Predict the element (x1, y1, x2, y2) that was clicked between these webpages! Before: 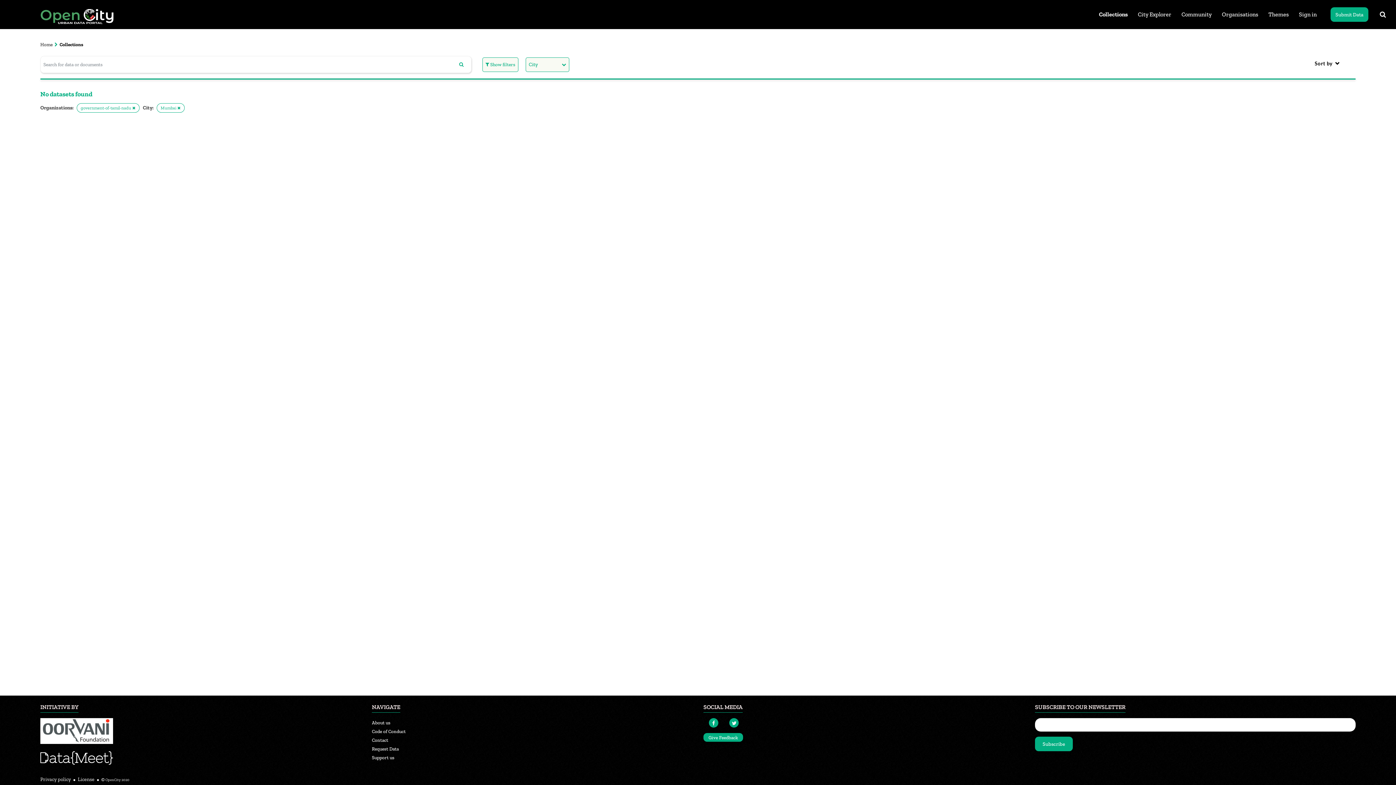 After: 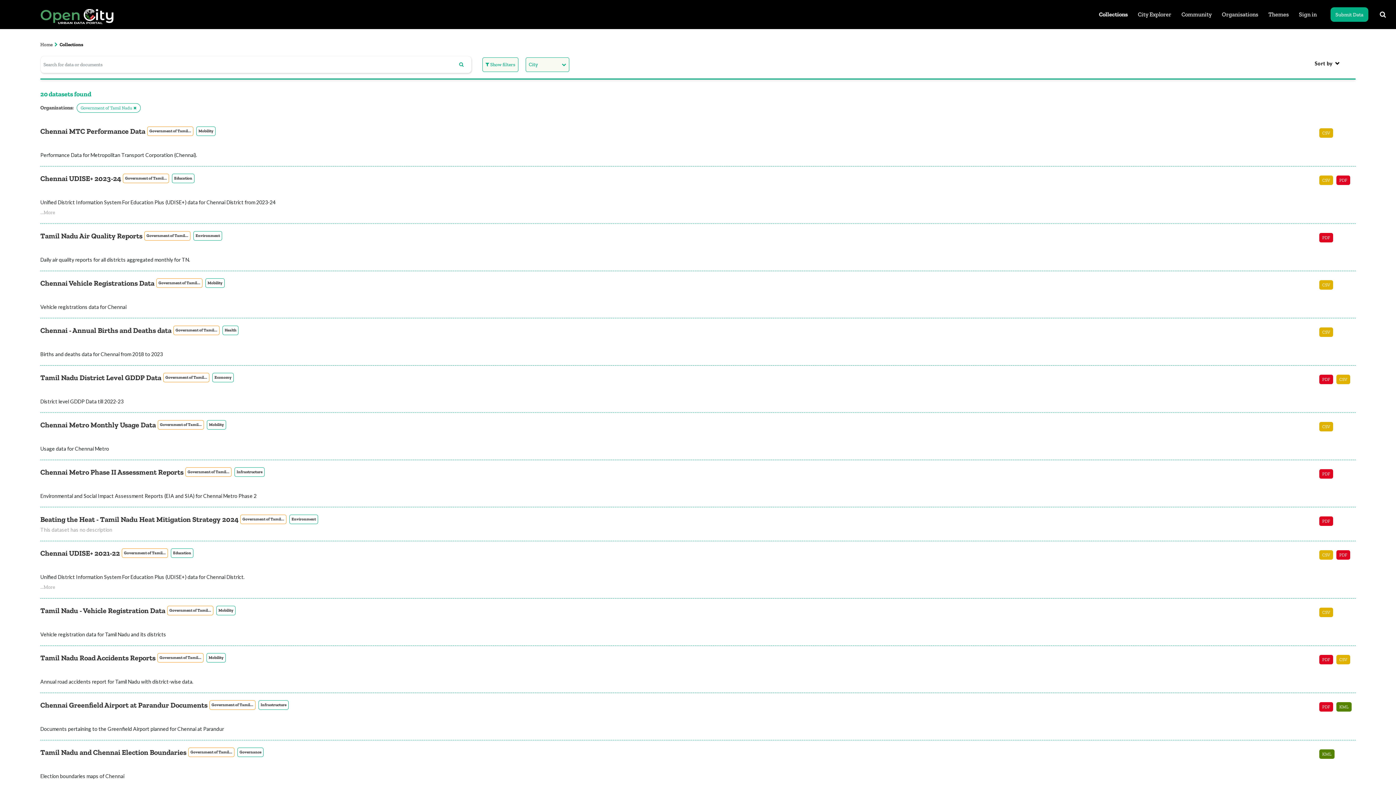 Action: bbox: (177, 105, 180, 110)